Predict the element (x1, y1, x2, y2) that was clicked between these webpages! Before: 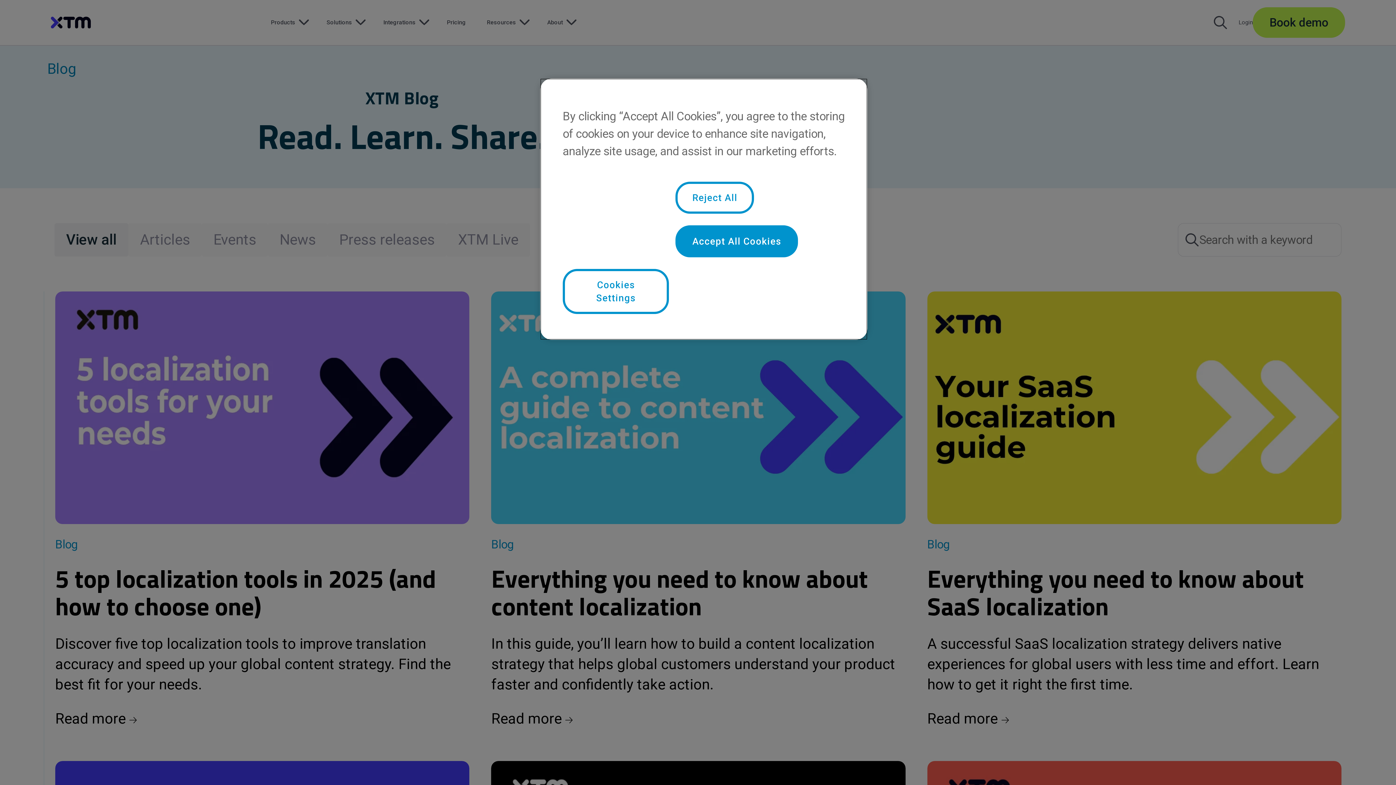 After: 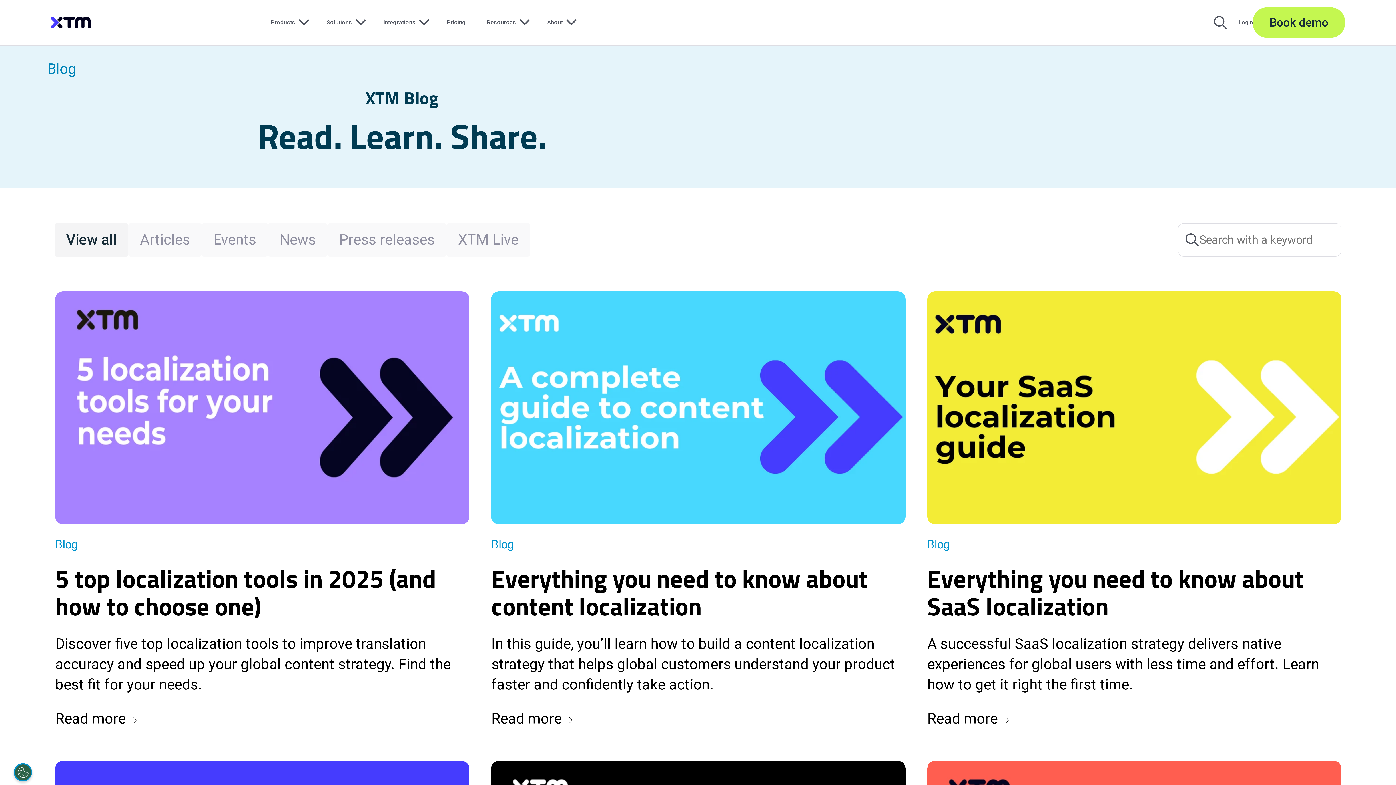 Action: label: Reject All bbox: (675, 181, 754, 213)